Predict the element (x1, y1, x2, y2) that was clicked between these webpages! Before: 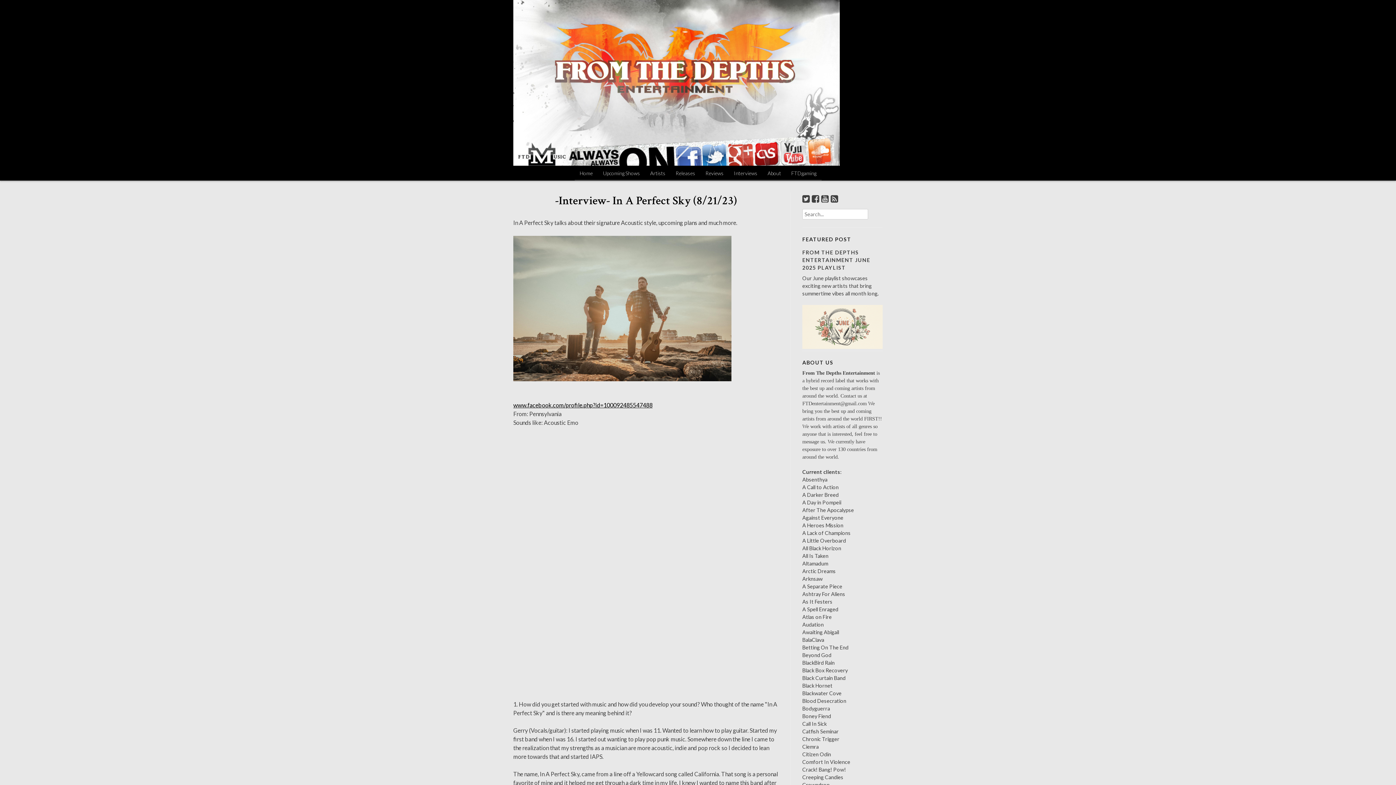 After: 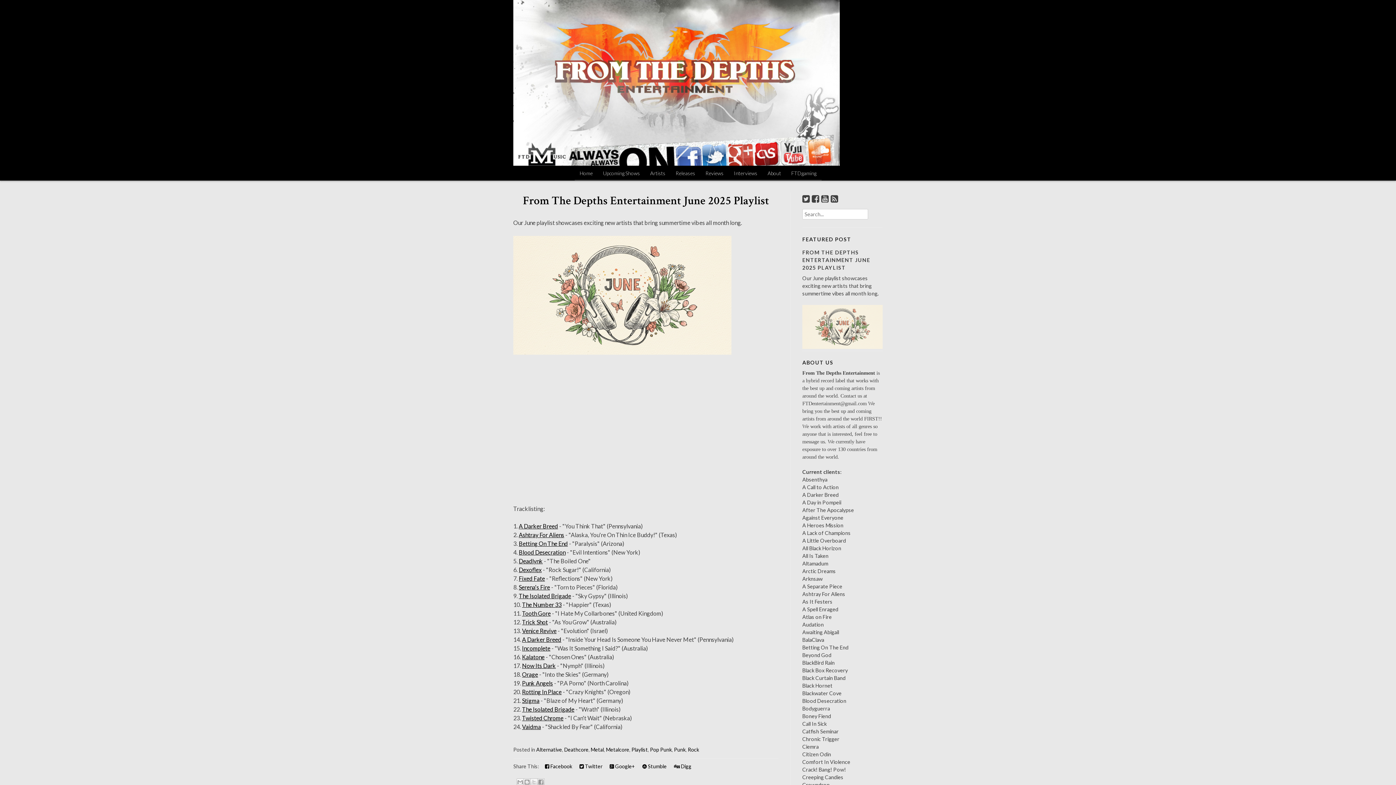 Action: label: FROM THE DEPTHS ENTERTAINMENT JUNE 2025 PLAYLIST bbox: (802, 249, 870, 271)